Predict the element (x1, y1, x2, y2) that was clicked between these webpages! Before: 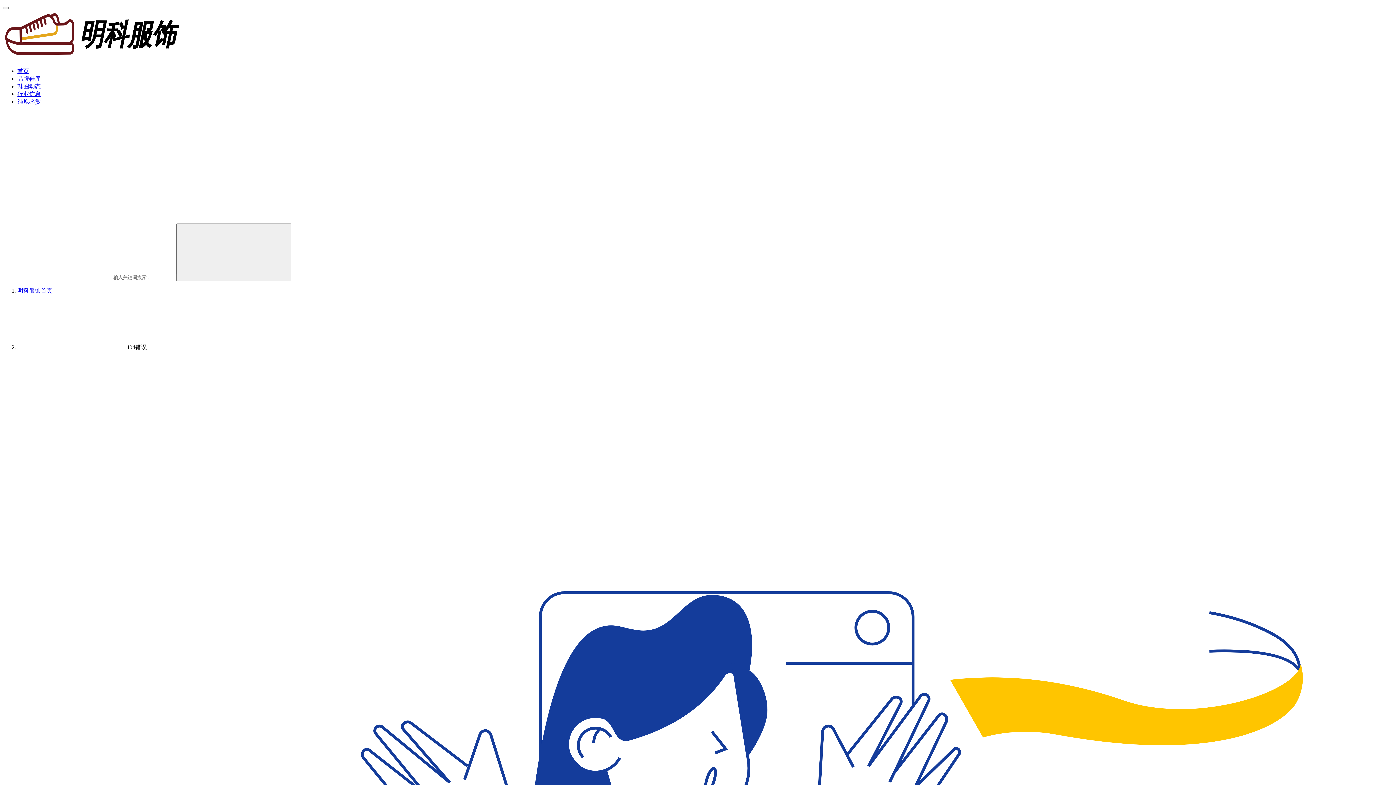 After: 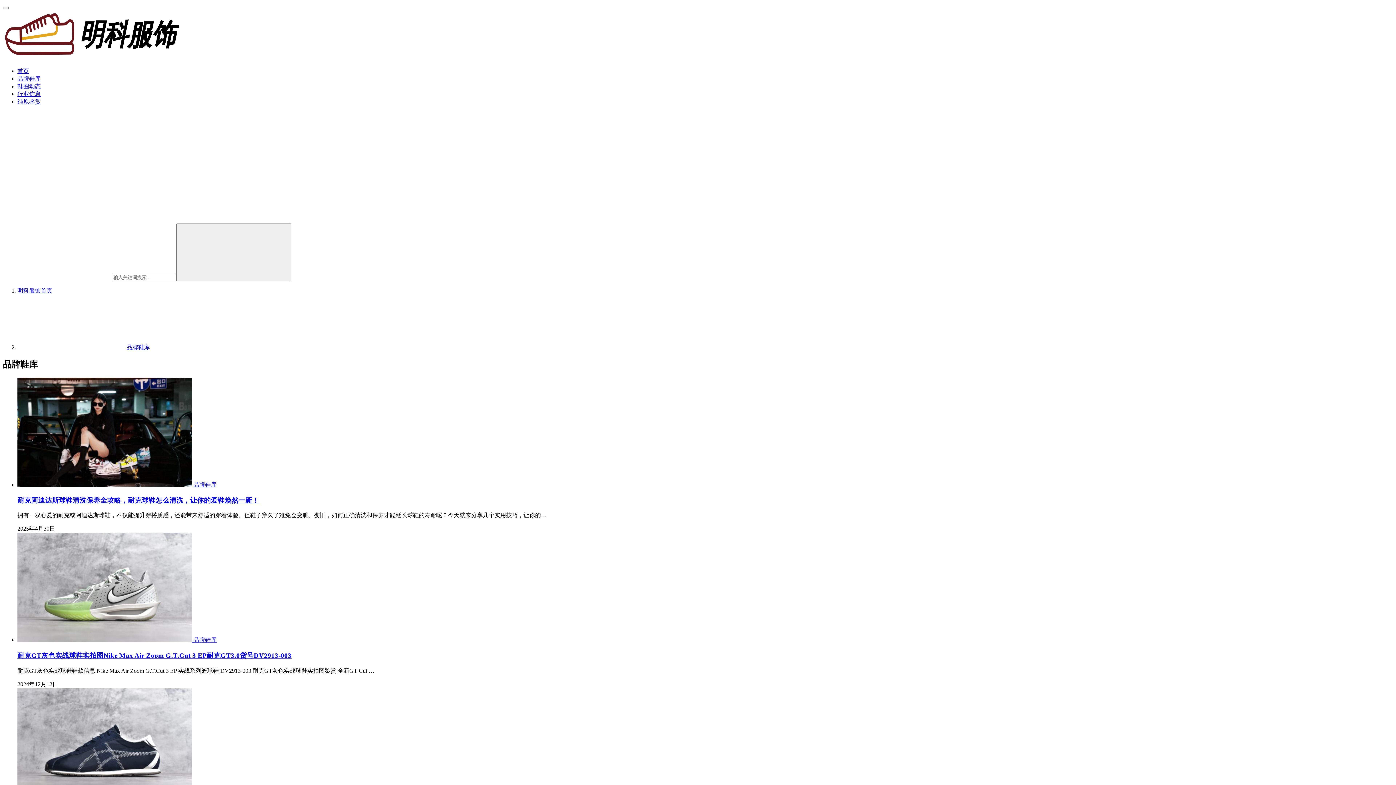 Action: label: 品牌鞋库 bbox: (17, 75, 40, 81)